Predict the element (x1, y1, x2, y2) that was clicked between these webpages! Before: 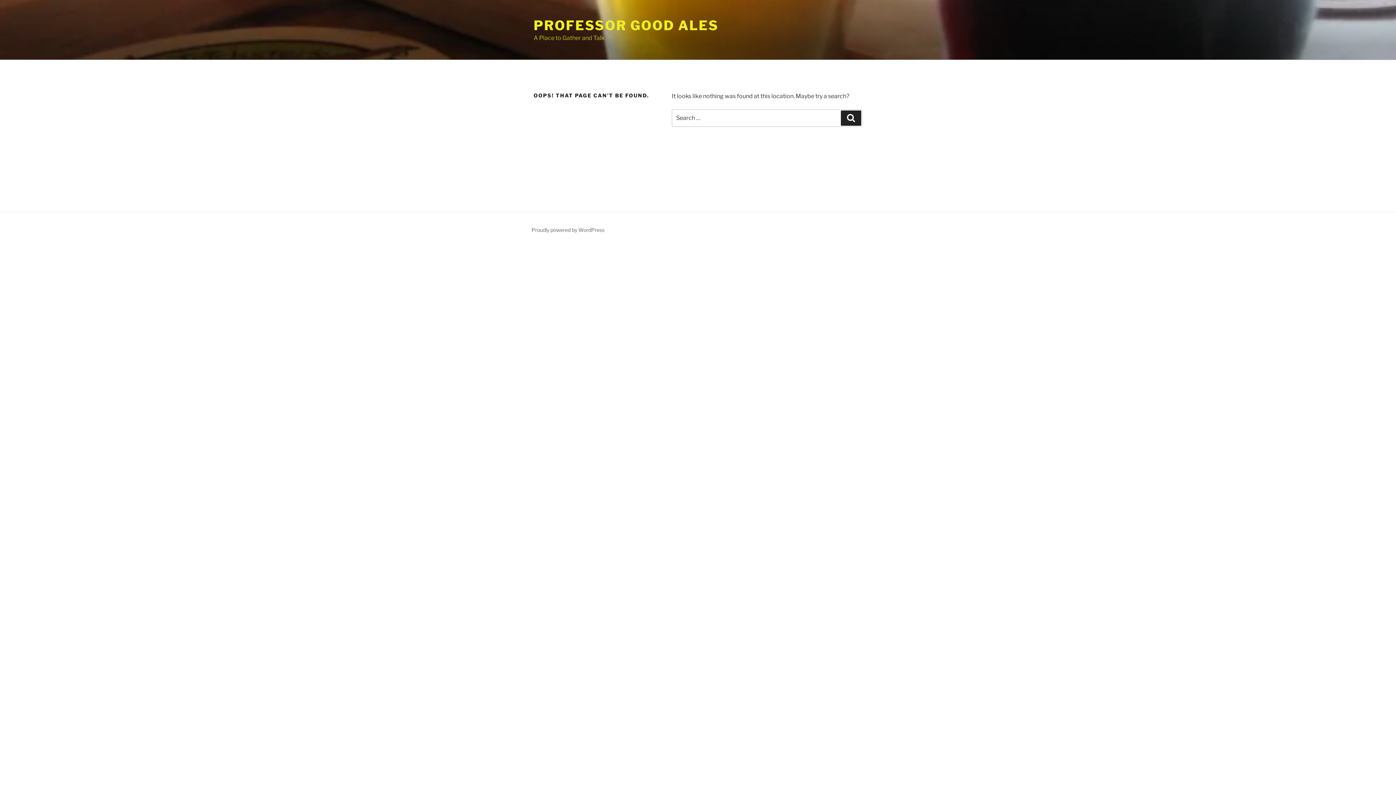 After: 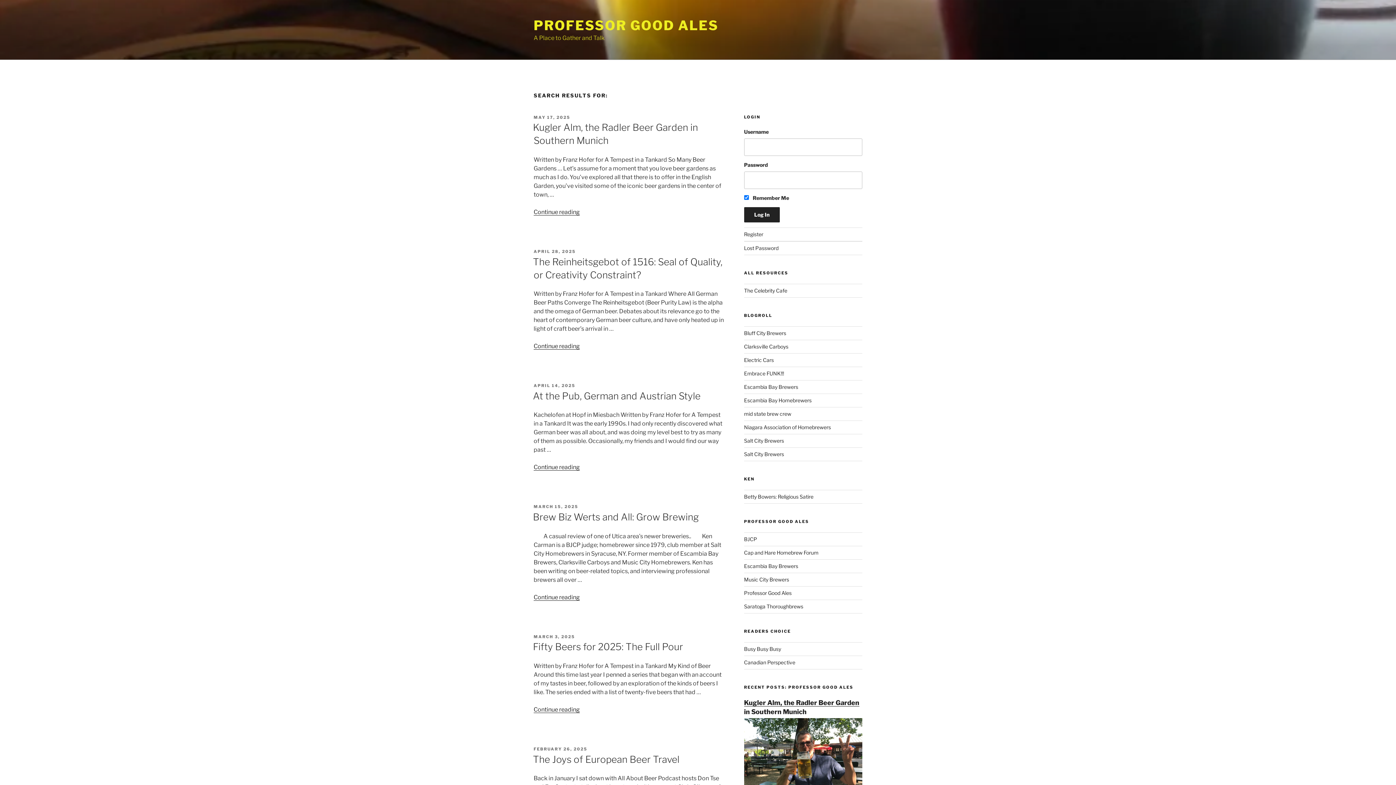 Action: bbox: (841, 110, 861, 125) label: Search